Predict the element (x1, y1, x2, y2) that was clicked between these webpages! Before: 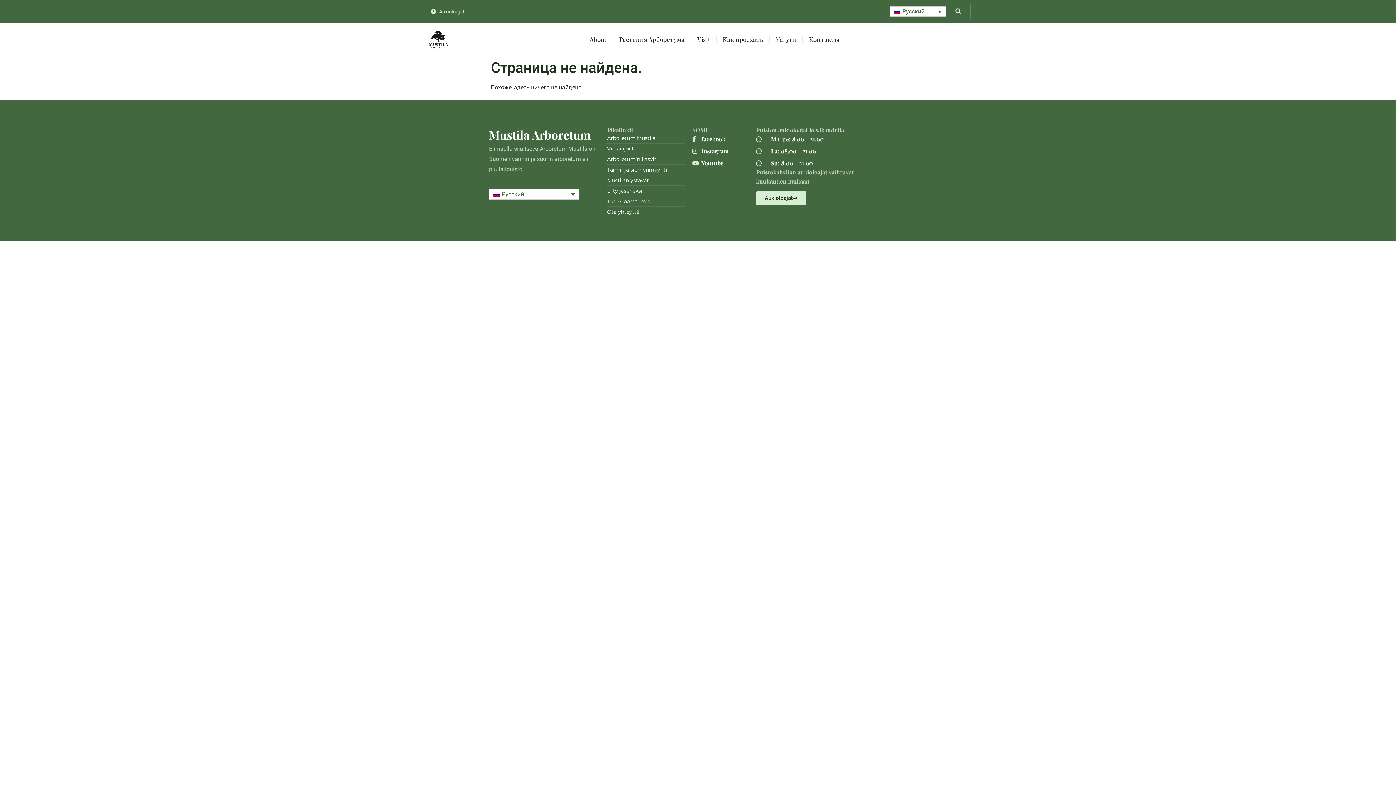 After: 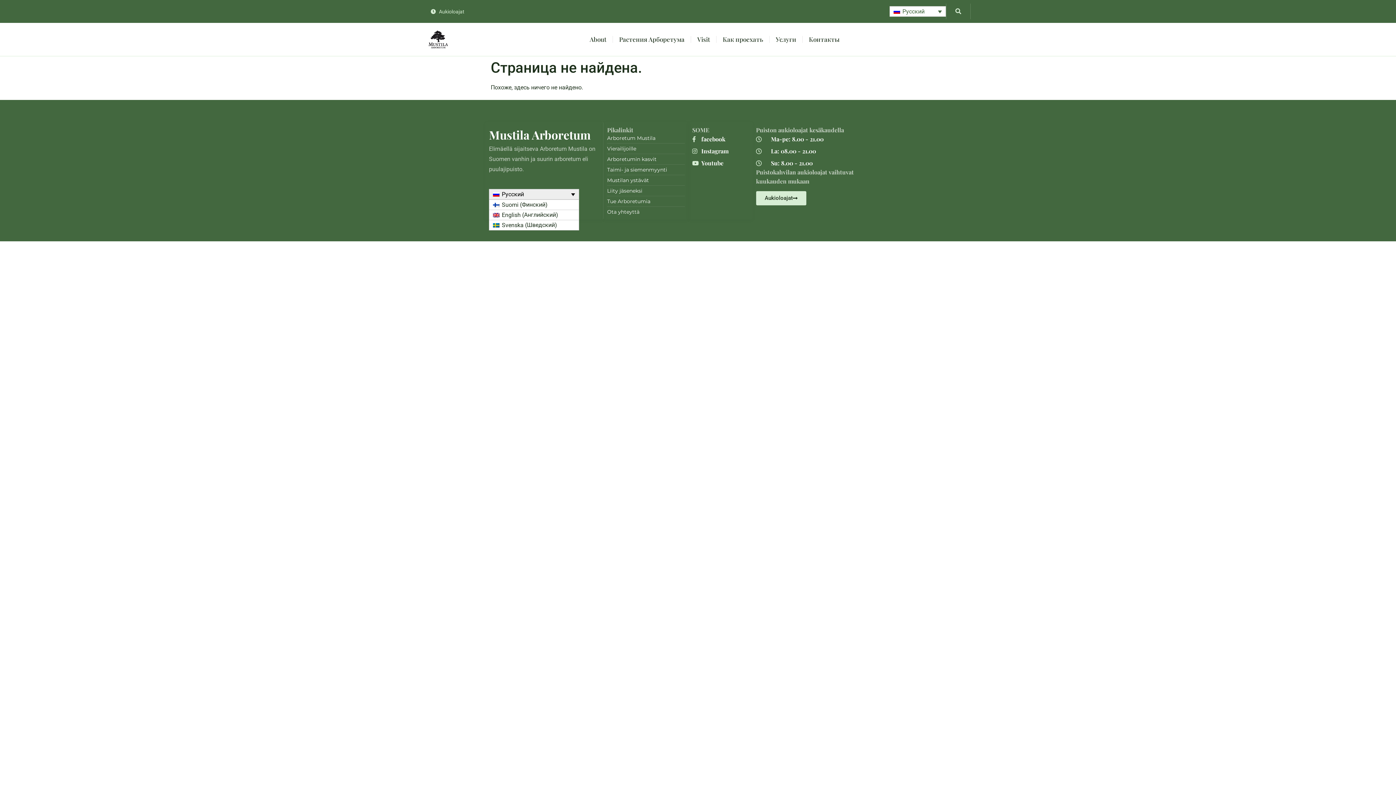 Action: bbox: (489, 189, 579, 199) label: Русский